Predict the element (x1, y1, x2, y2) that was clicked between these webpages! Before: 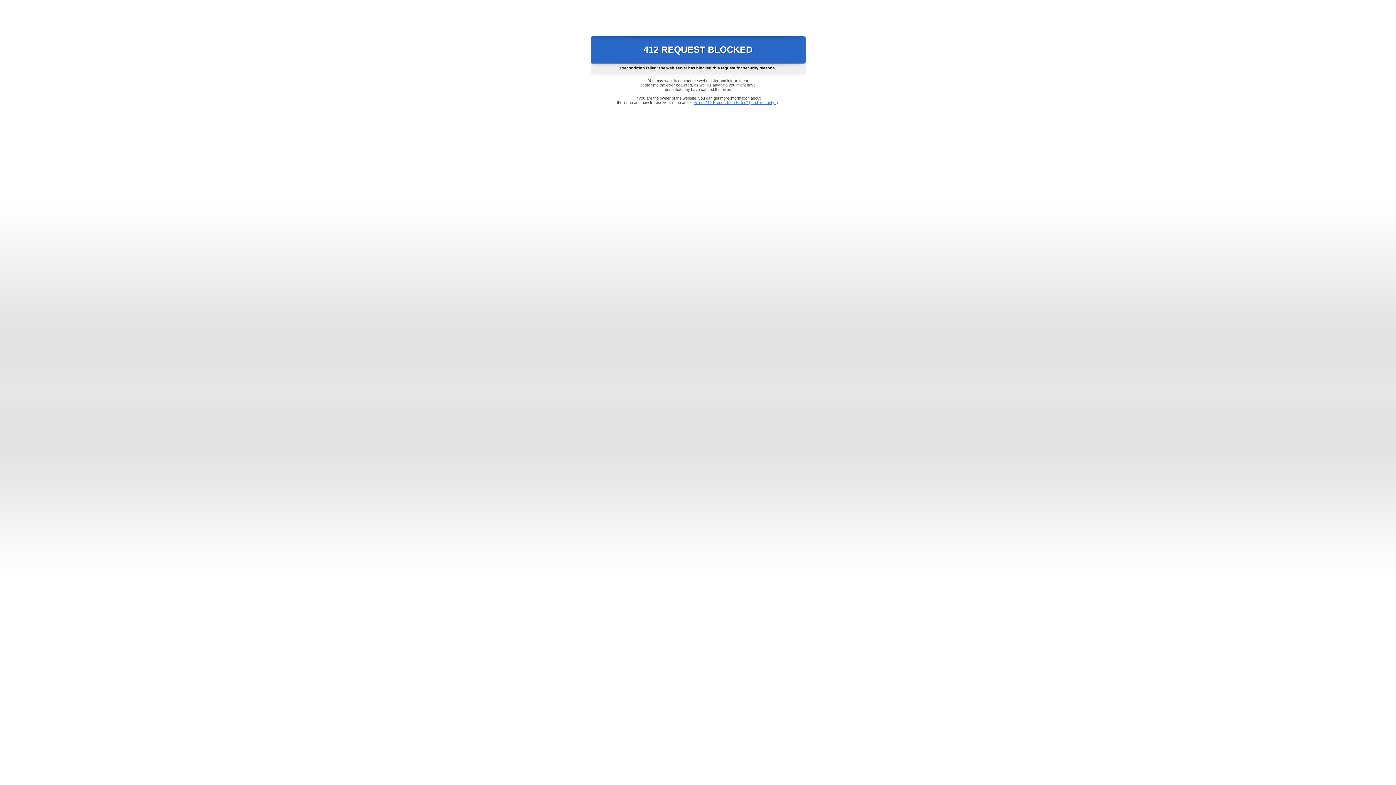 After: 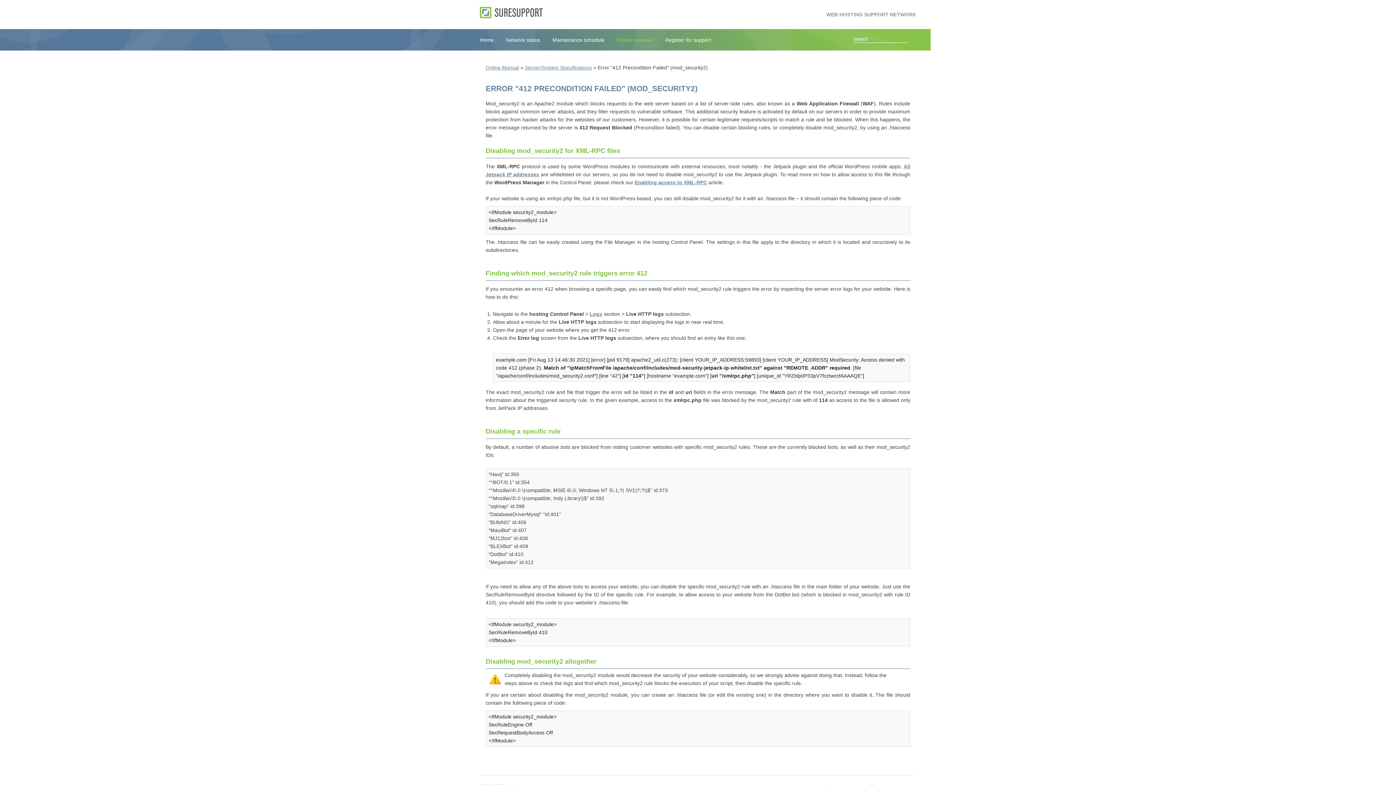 Action: bbox: (693, 100, 778, 104) label: Error "412 Precondition Failed" (mod_security2)